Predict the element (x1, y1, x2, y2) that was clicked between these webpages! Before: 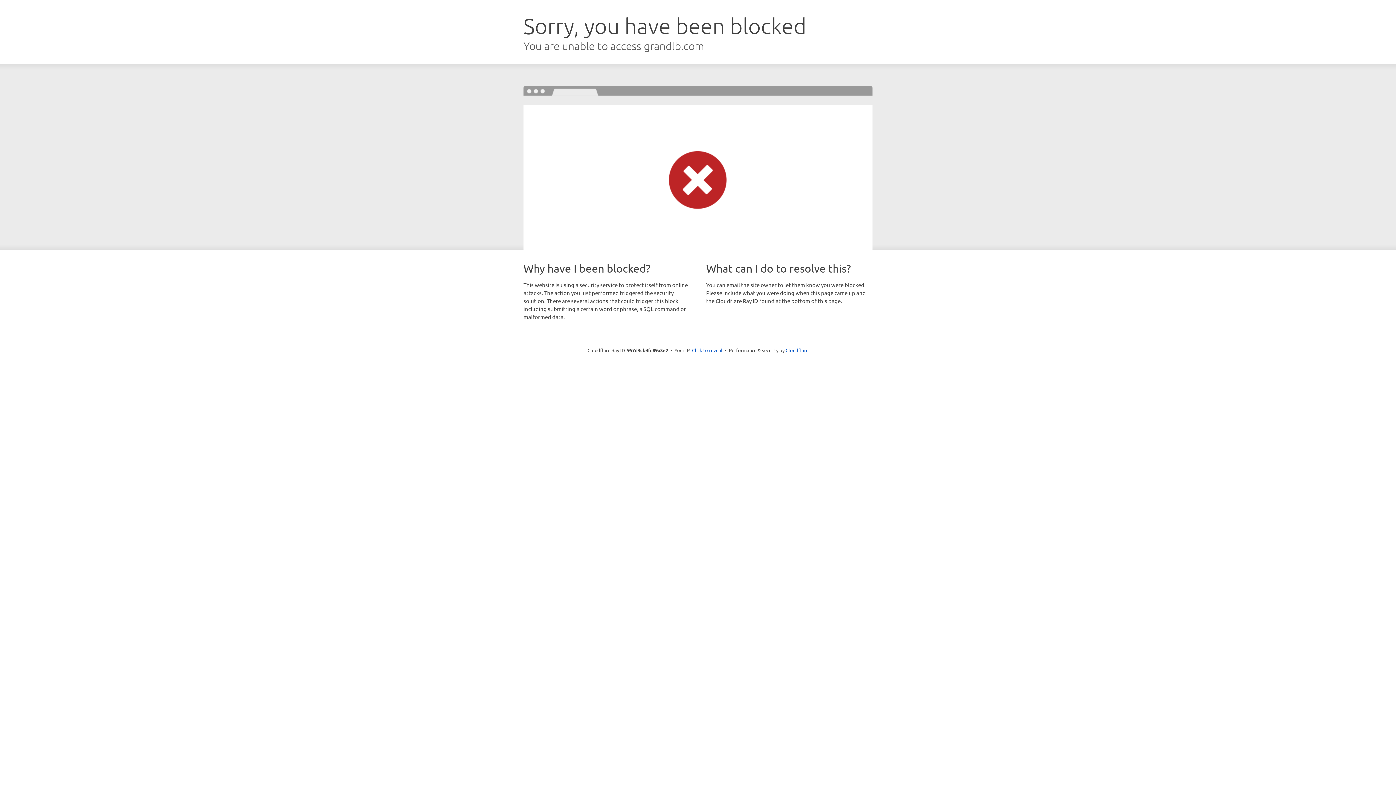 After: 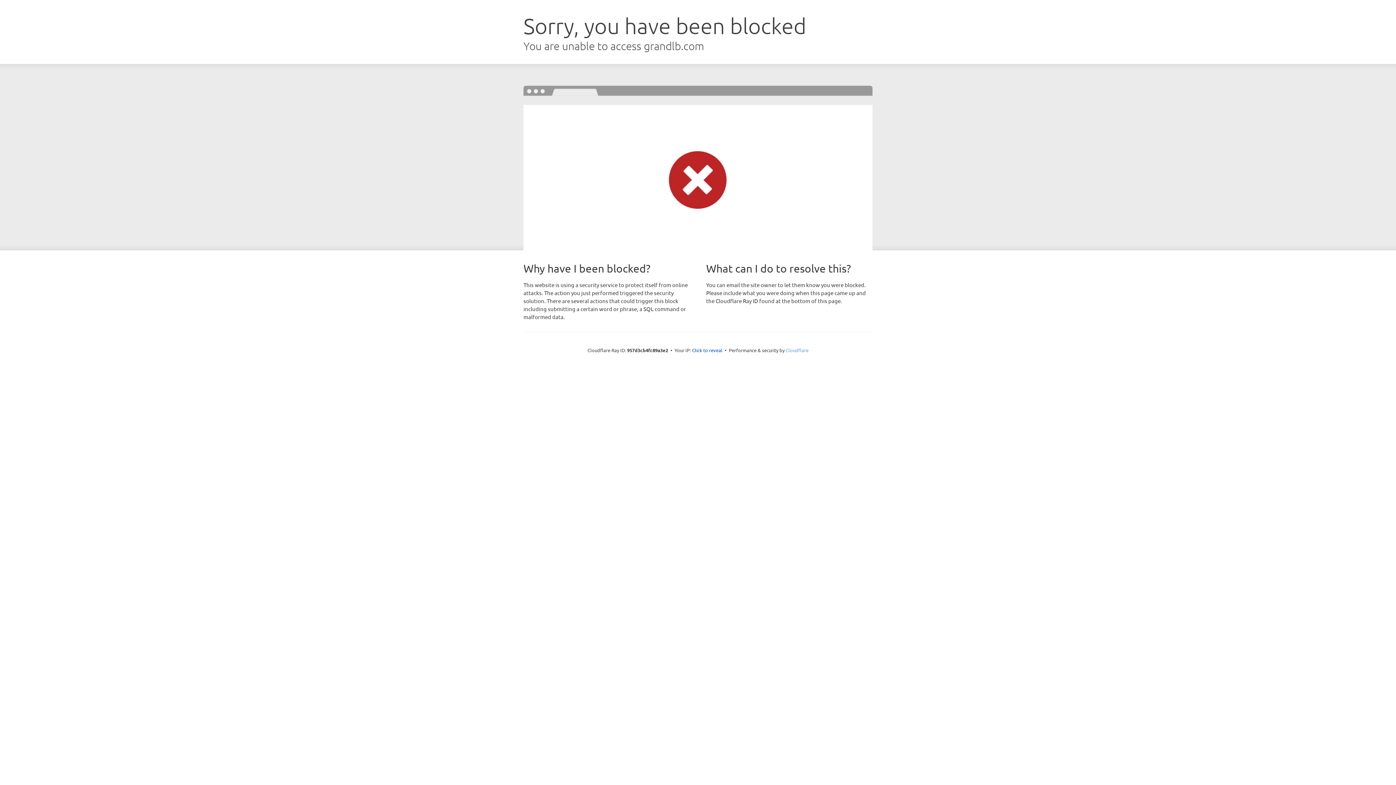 Action: bbox: (785, 347, 808, 353) label: Cloudflare